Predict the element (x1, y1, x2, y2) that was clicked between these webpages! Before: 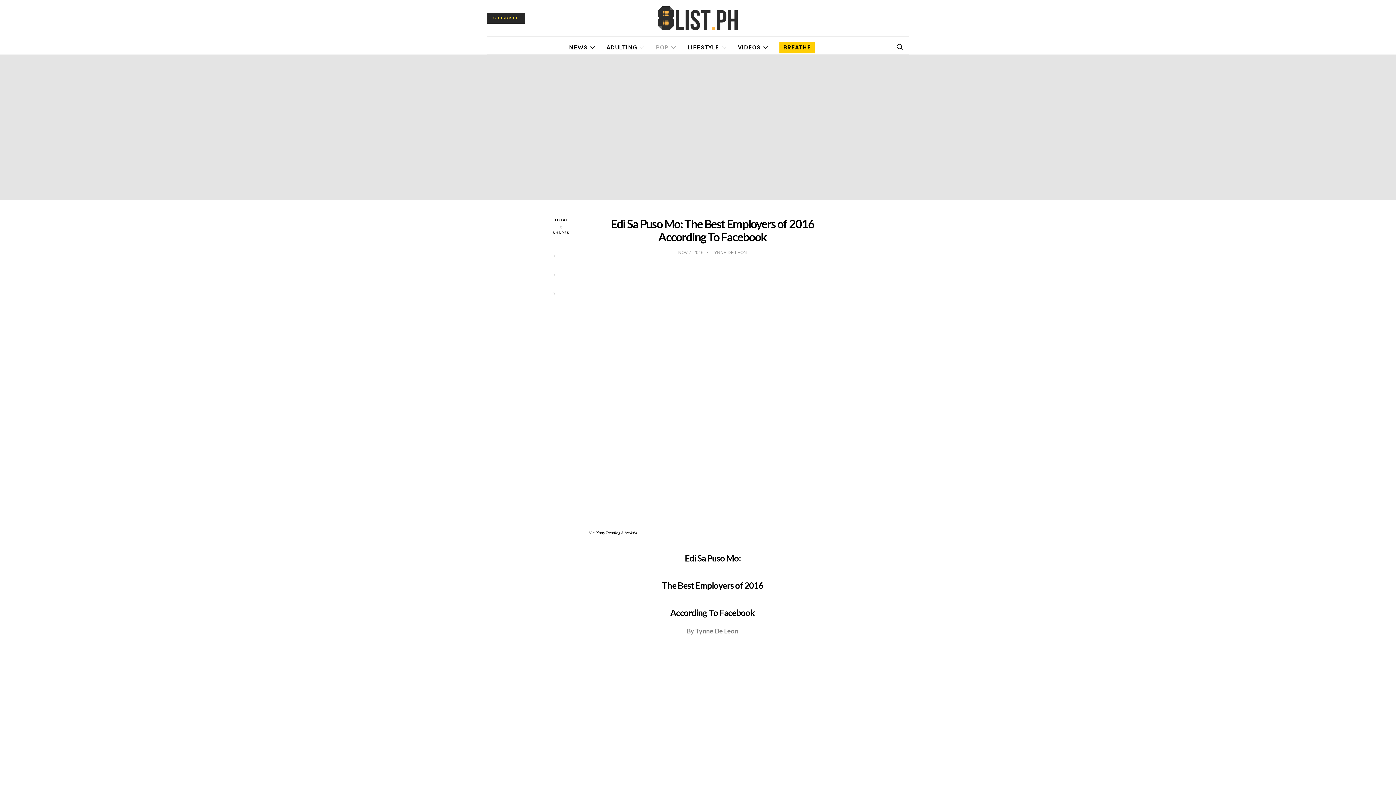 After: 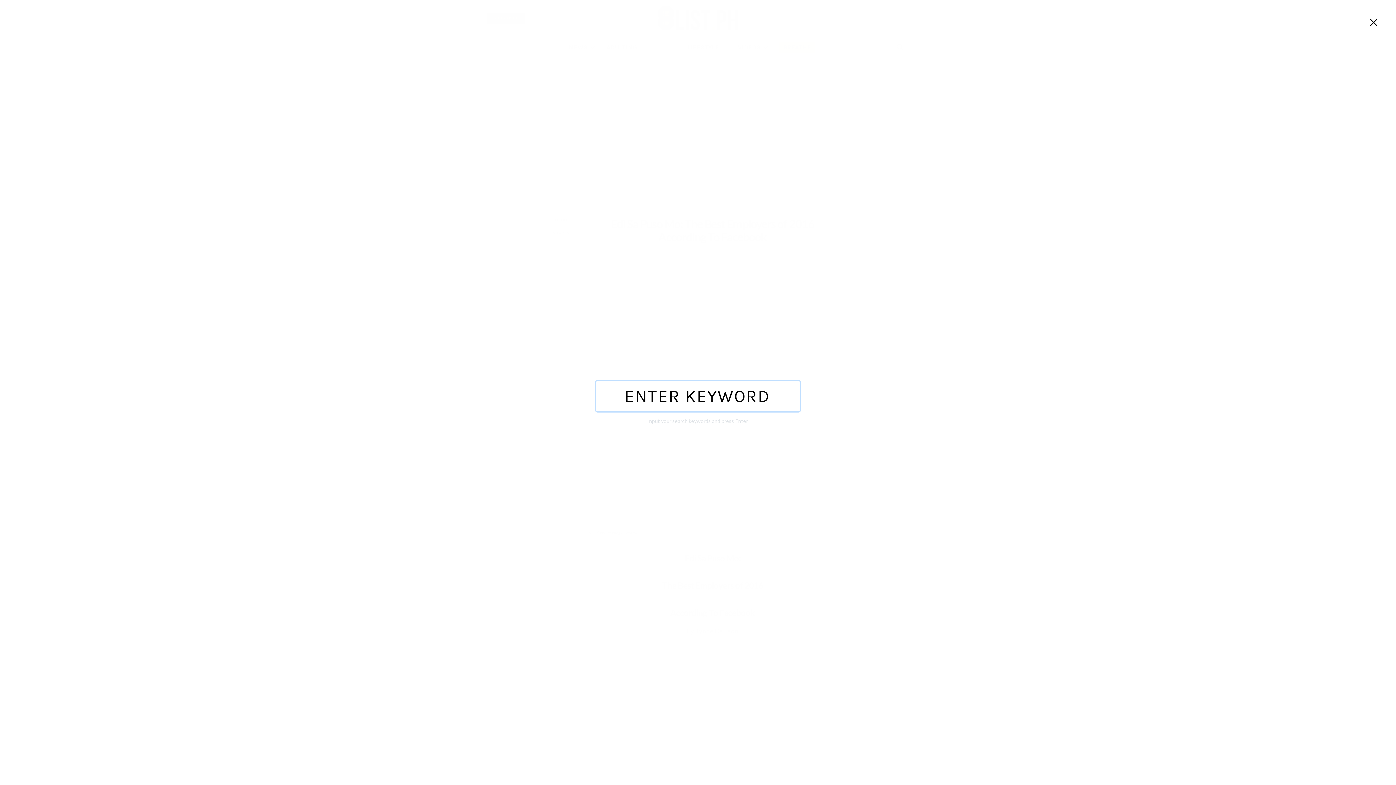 Action: bbox: (896, 39, 903, 55)